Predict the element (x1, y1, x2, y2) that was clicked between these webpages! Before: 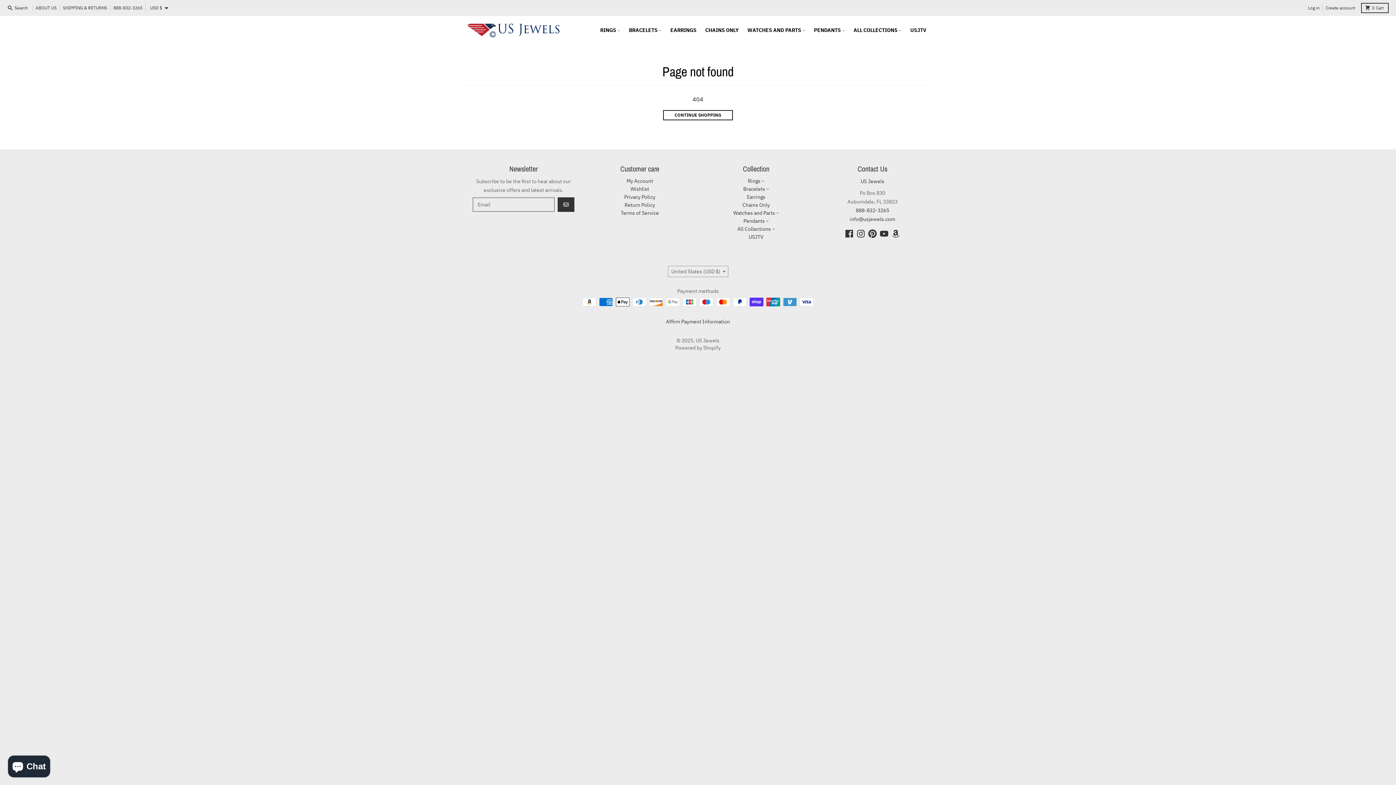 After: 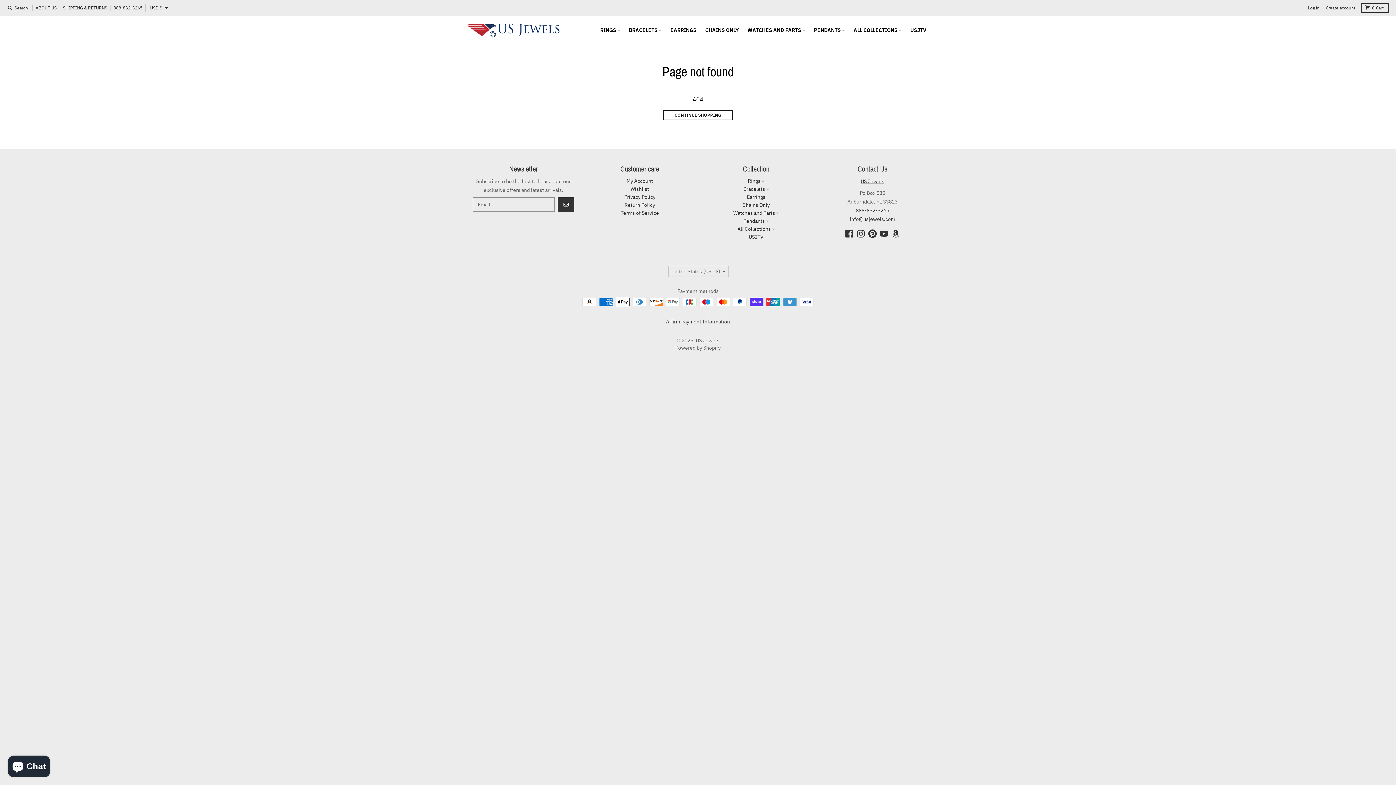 Action: label: US Jewels bbox: (860, 178, 884, 184)